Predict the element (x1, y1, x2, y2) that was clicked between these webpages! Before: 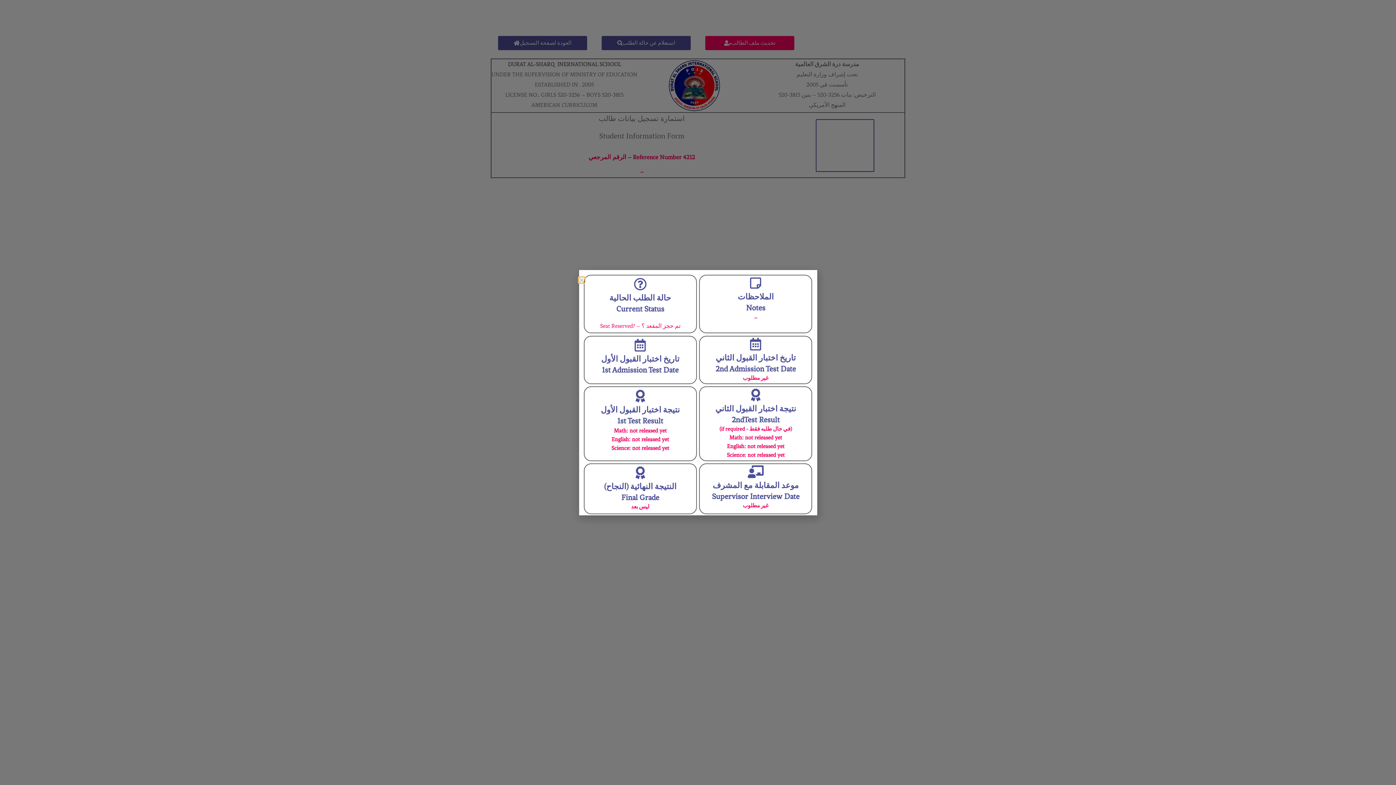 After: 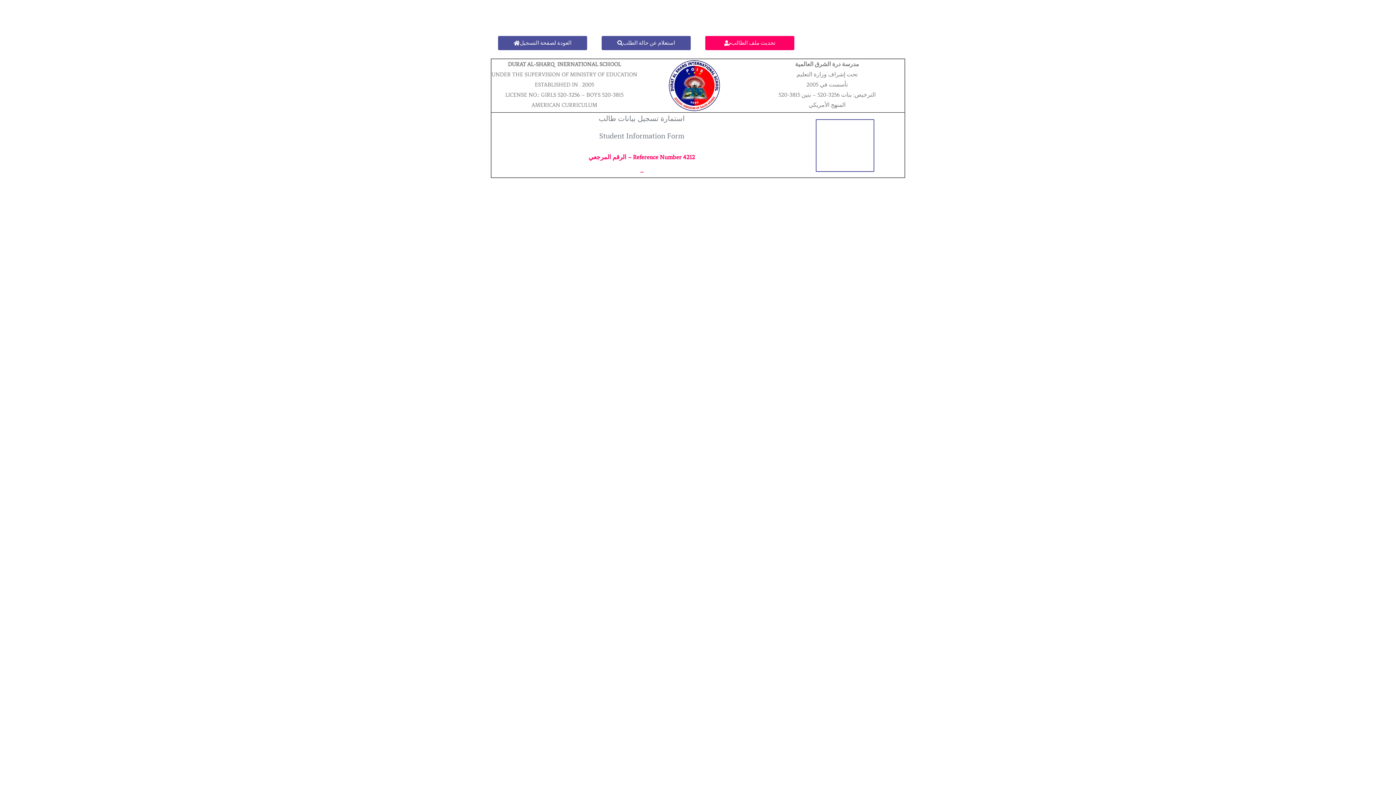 Action: bbox: (579, 277, 584, 282) label: Close